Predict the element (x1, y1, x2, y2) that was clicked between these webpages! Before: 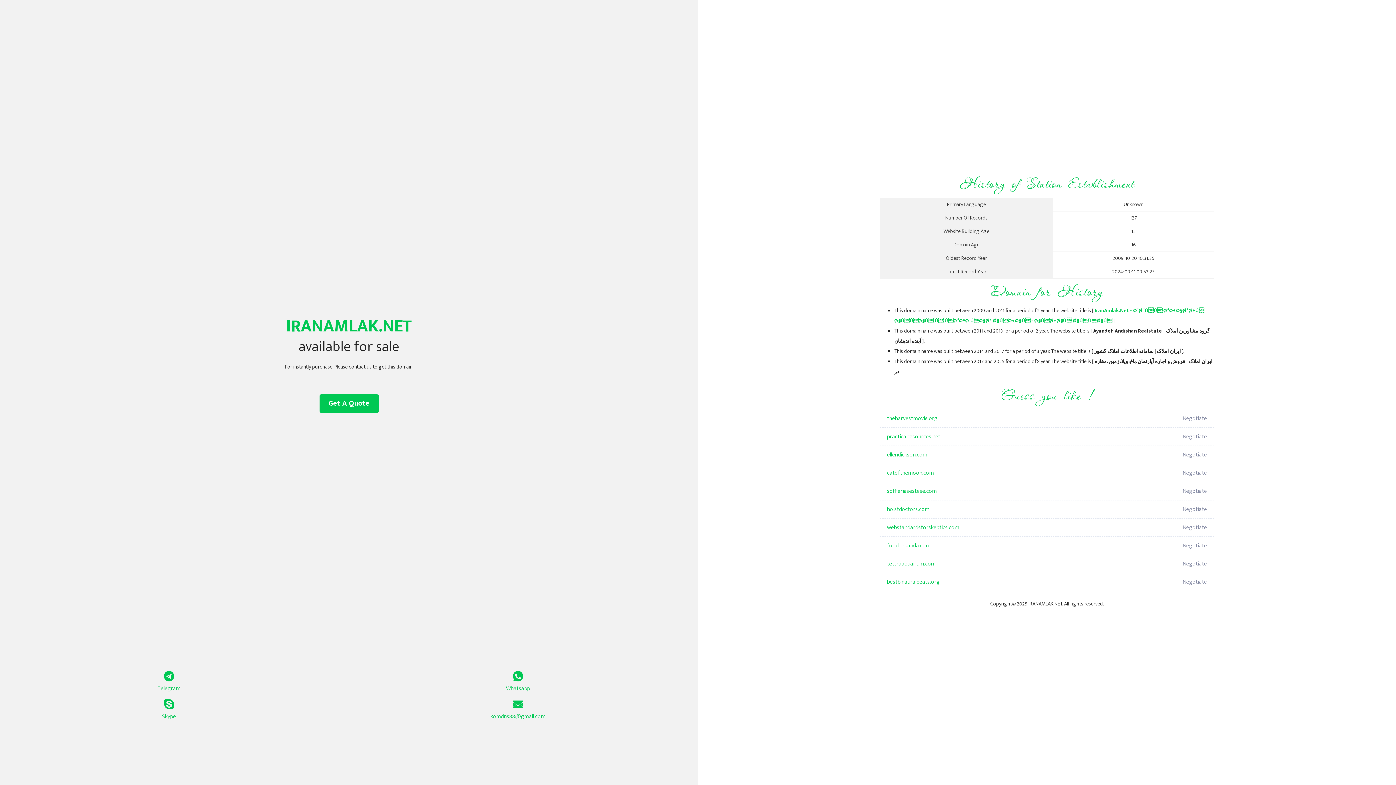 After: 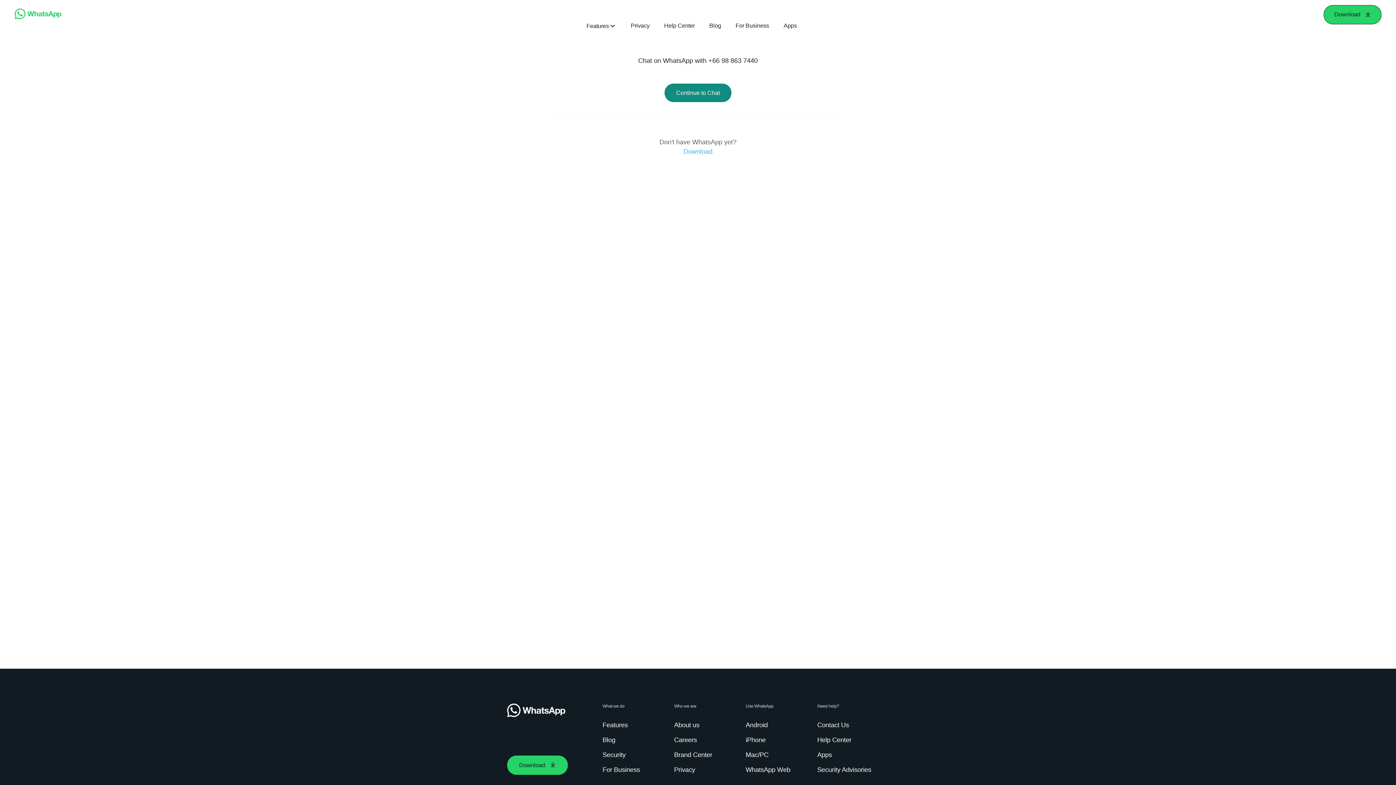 Action: bbox: (349, 671, 687, 693) label: Whatsapp